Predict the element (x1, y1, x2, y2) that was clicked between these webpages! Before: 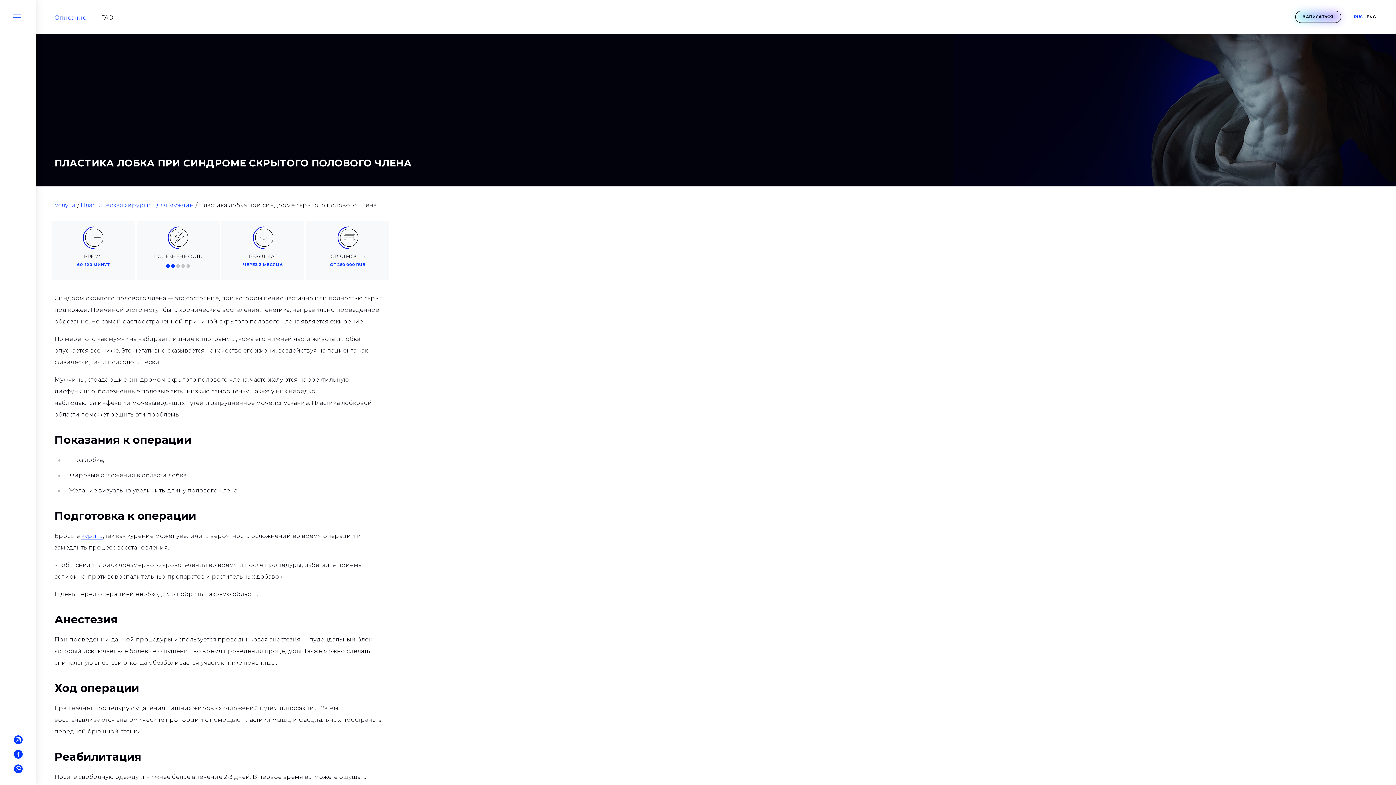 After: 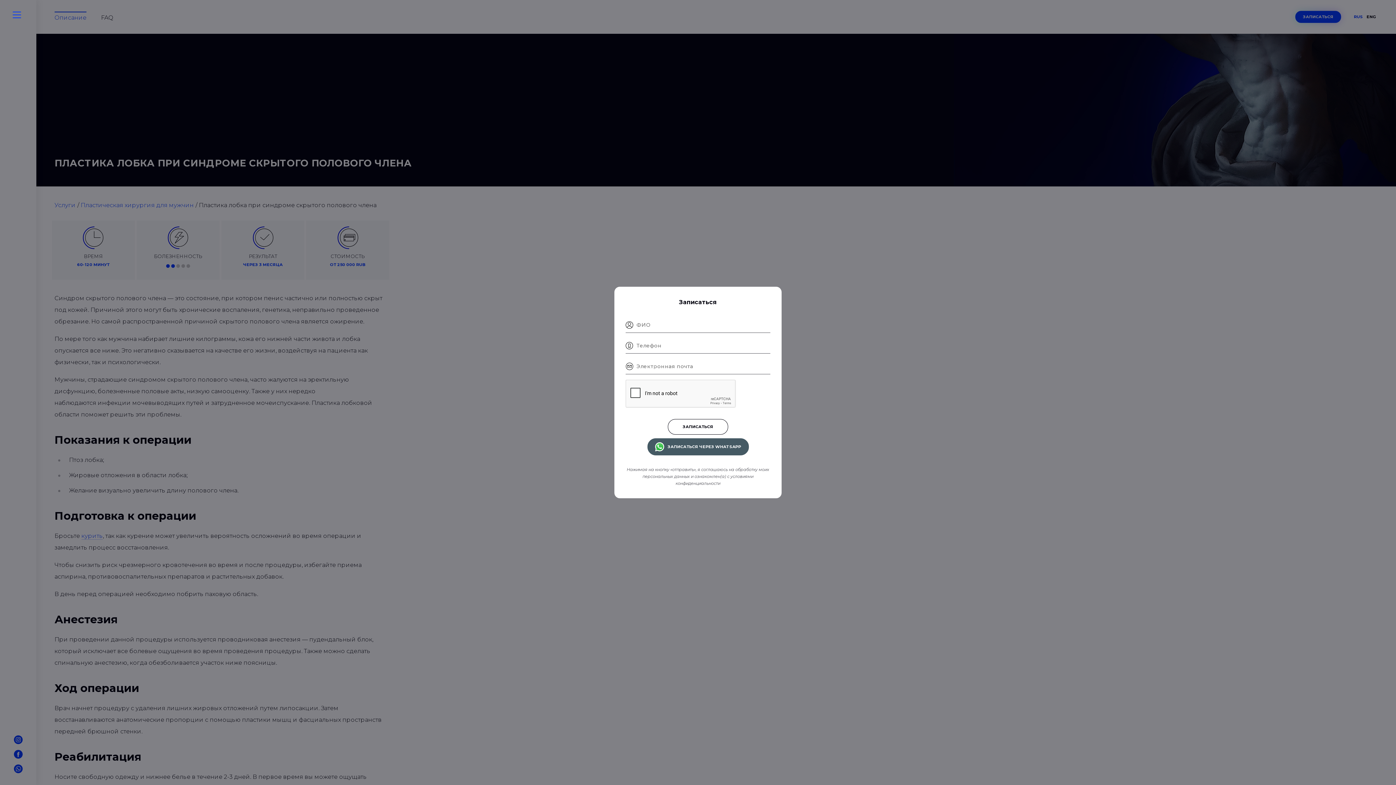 Action: bbox: (1295, 10, 1341, 22) label: ЗАПИСАТЬСЯ